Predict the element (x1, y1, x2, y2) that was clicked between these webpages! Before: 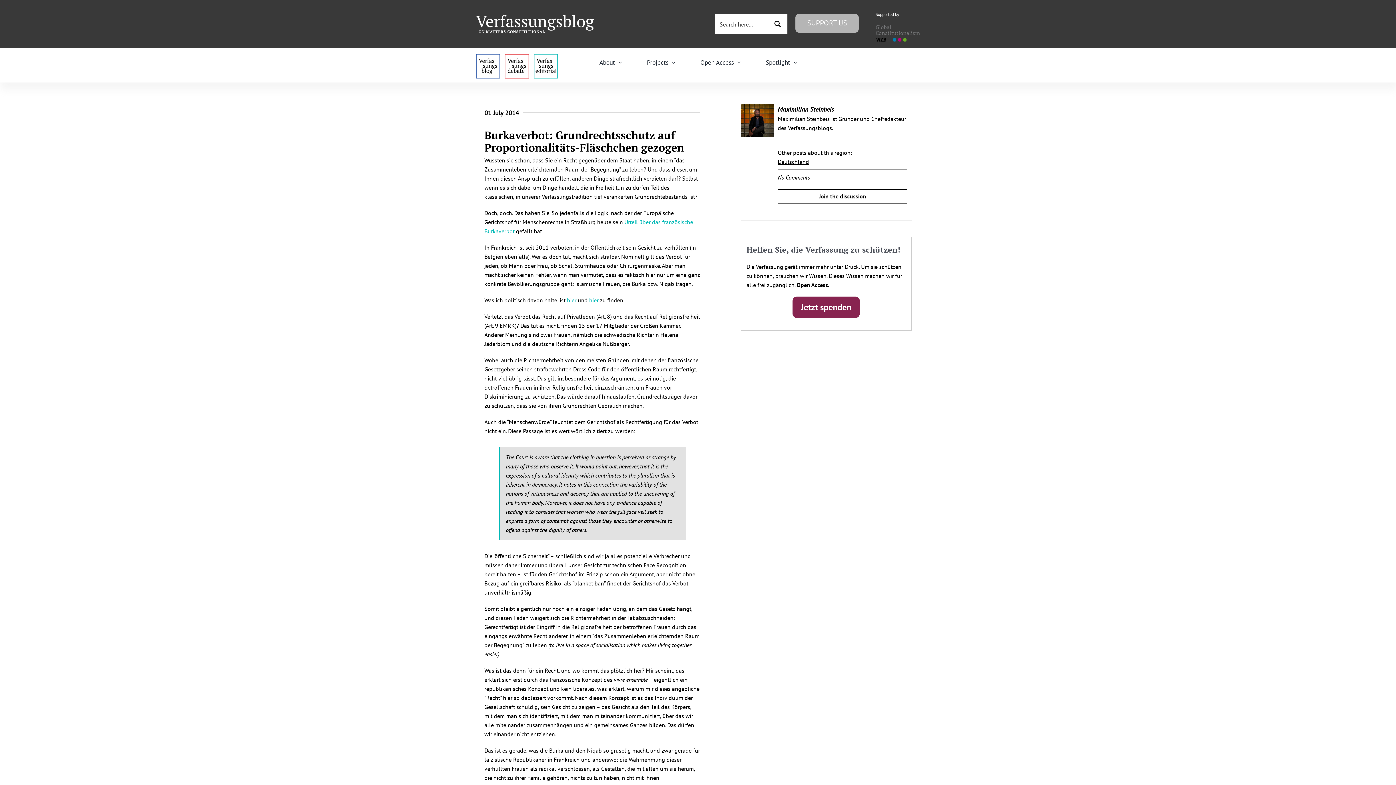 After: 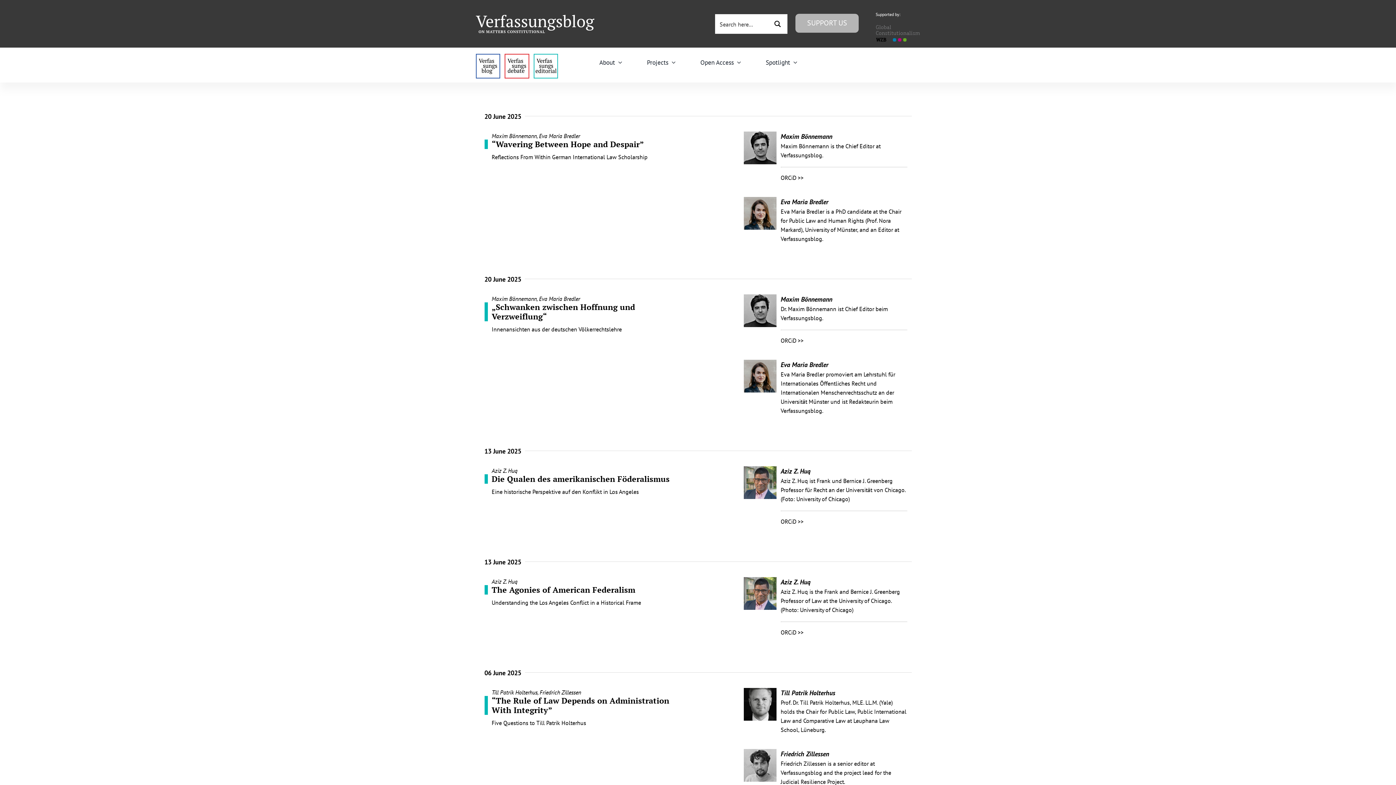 Action: label: menu4_alt1_b bbox: (533, 53, 558, 60)